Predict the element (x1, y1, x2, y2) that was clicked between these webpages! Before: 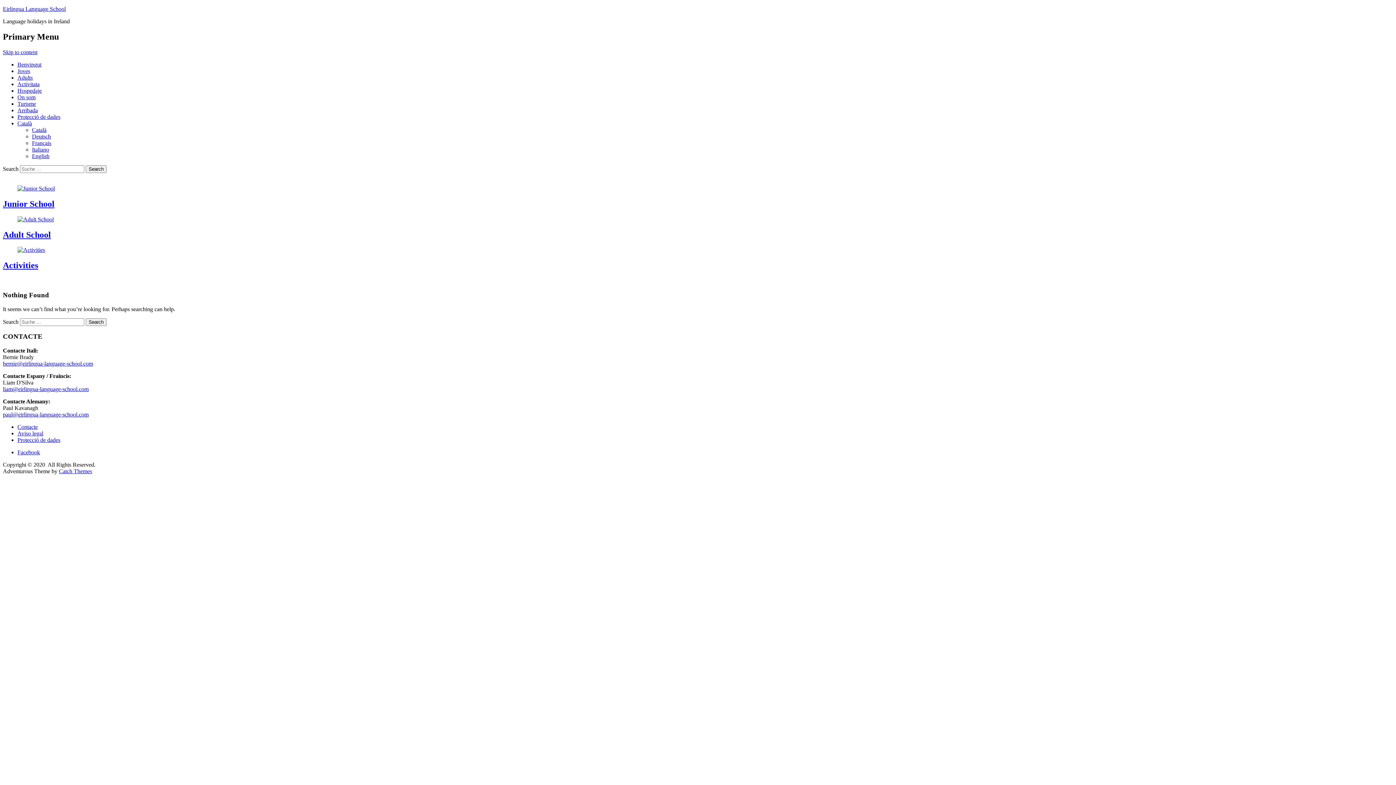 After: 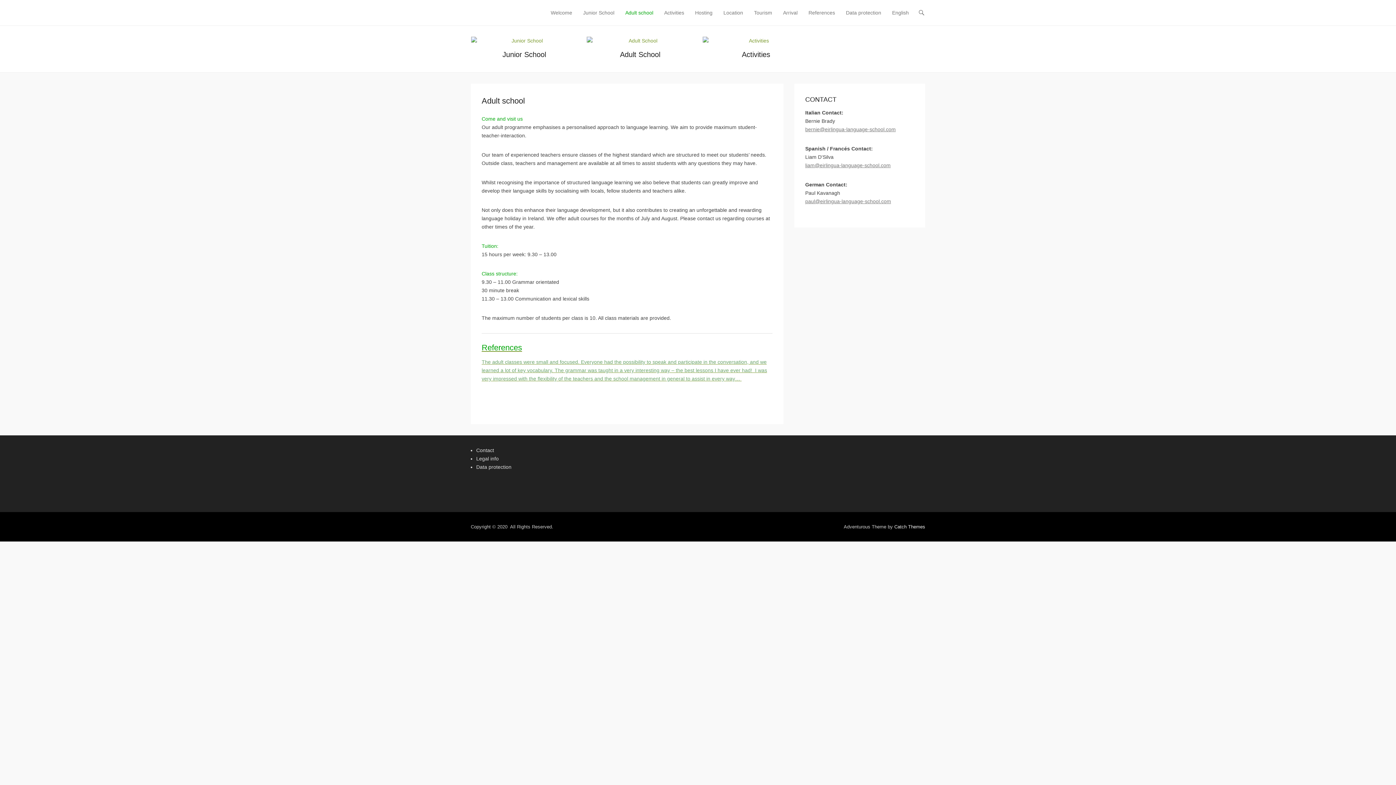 Action: label: Adult School bbox: (2, 230, 50, 239)